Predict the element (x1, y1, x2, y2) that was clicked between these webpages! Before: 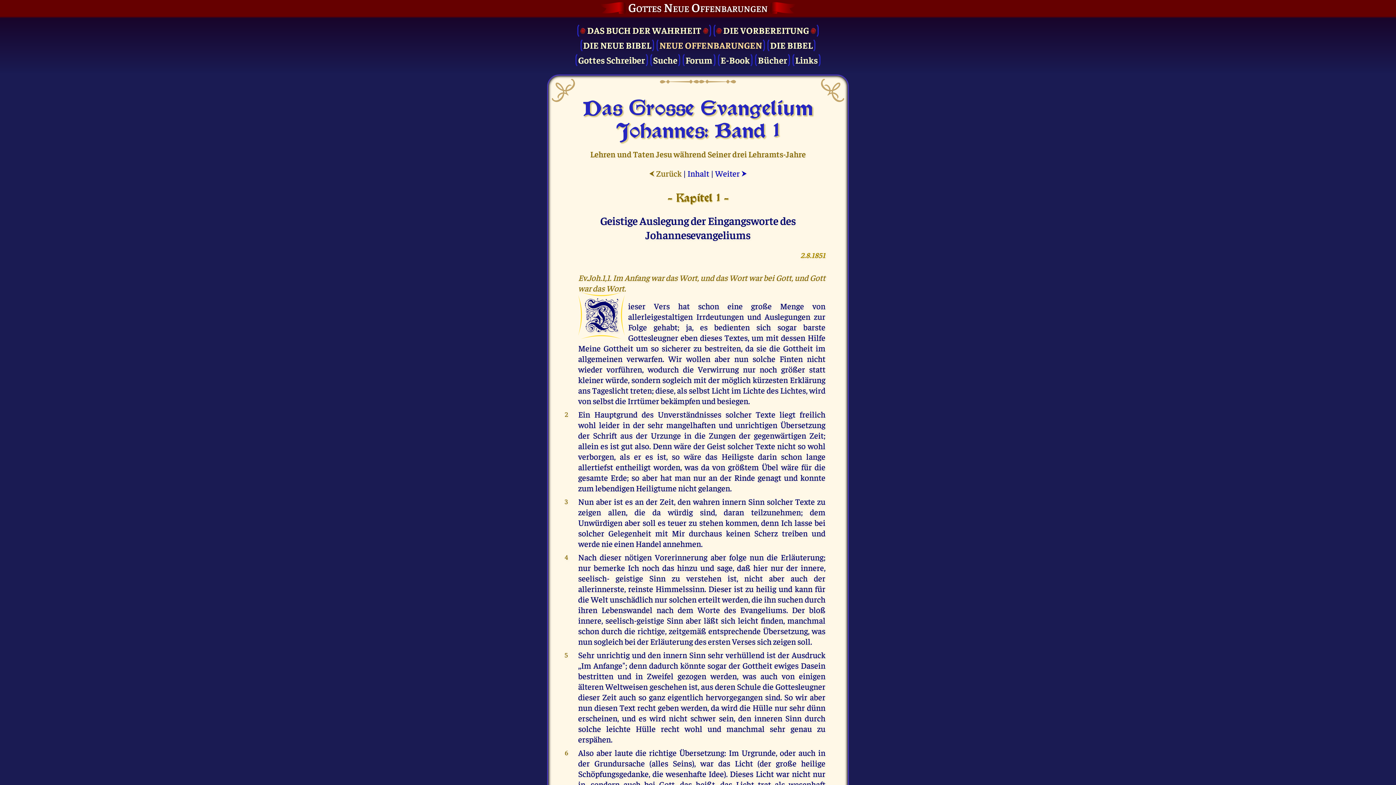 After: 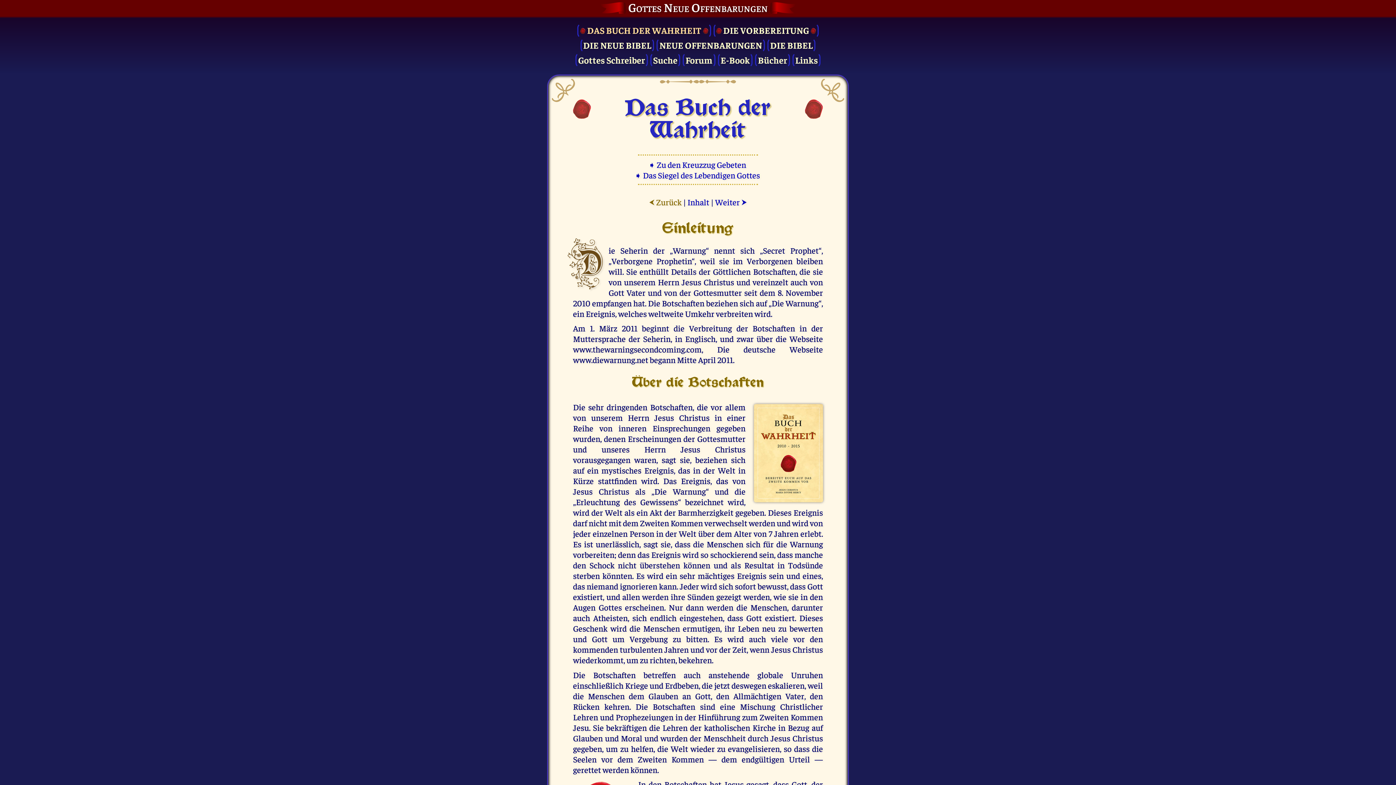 Action: label: DAS BUCH DER WAHRHEIT bbox: (577, 23, 711, 38)